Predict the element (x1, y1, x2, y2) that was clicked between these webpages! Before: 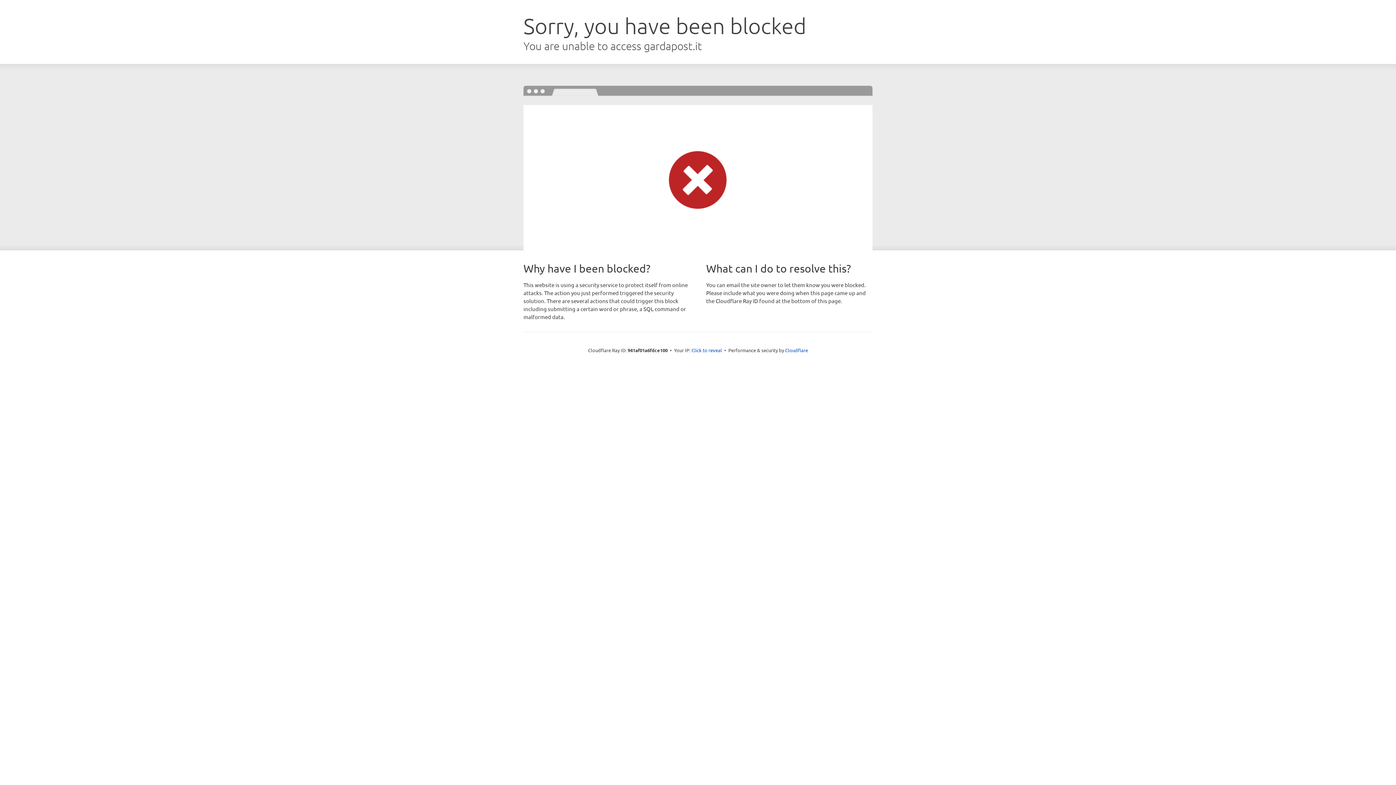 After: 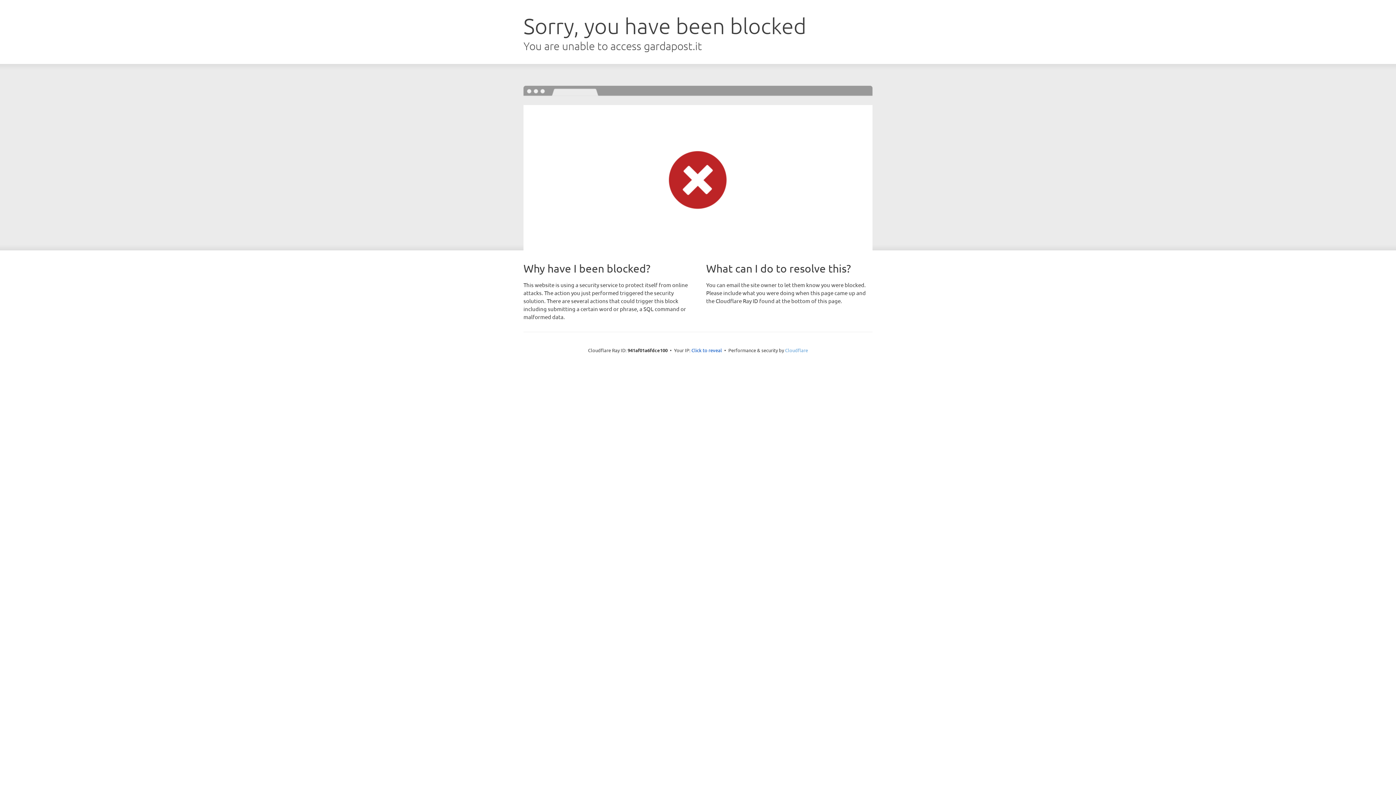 Action: bbox: (785, 347, 808, 353) label: Cloudflare